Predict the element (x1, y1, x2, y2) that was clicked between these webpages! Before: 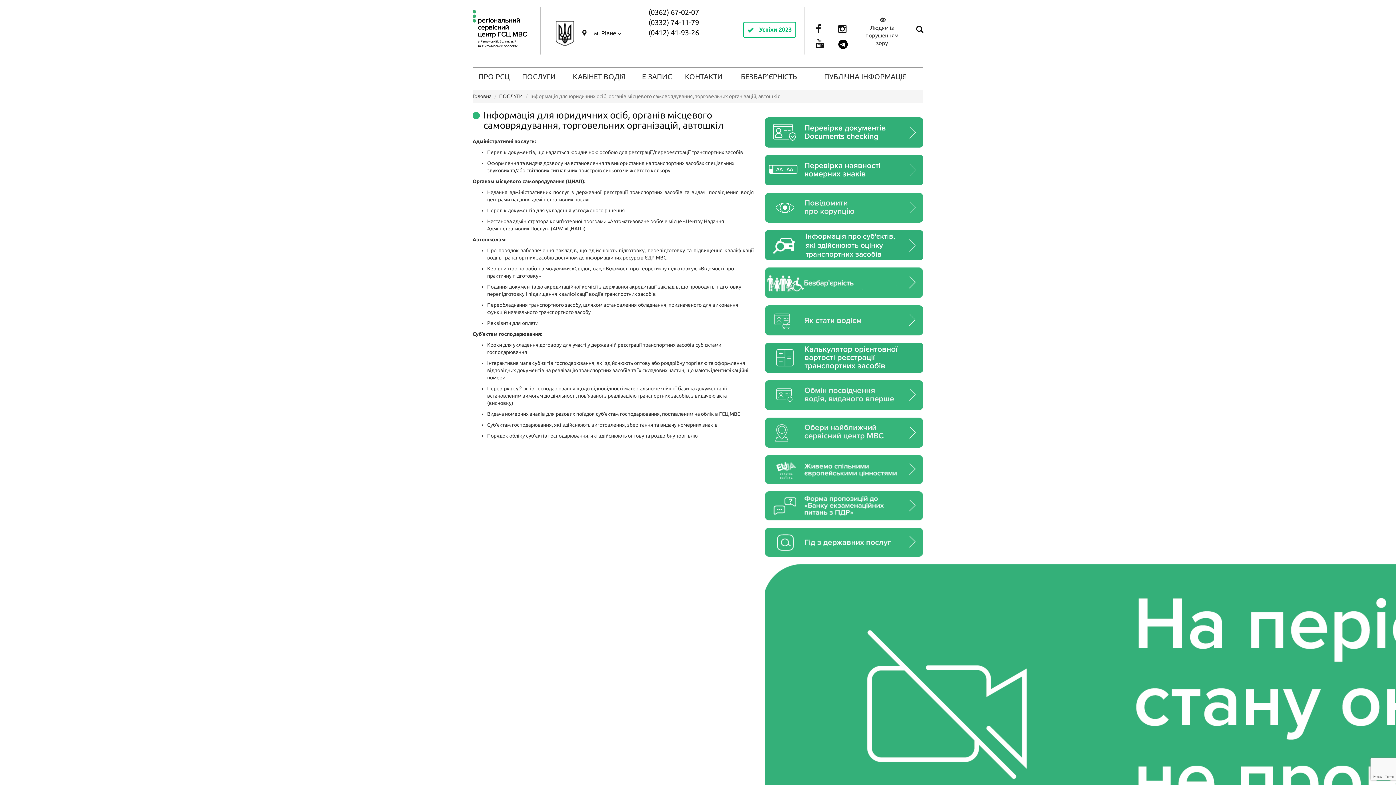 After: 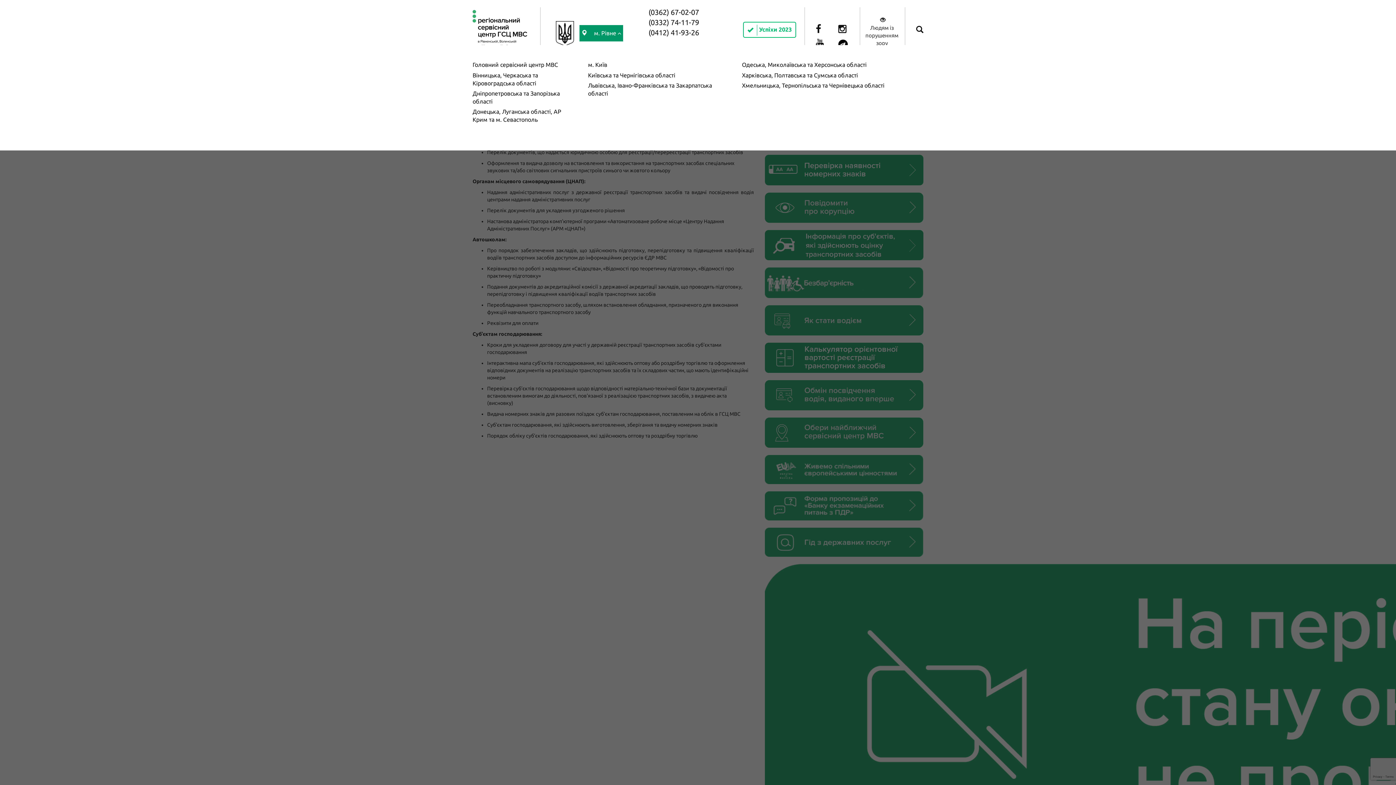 Action: bbox: (579, 25, 623, 41) label:  м. Рівне 